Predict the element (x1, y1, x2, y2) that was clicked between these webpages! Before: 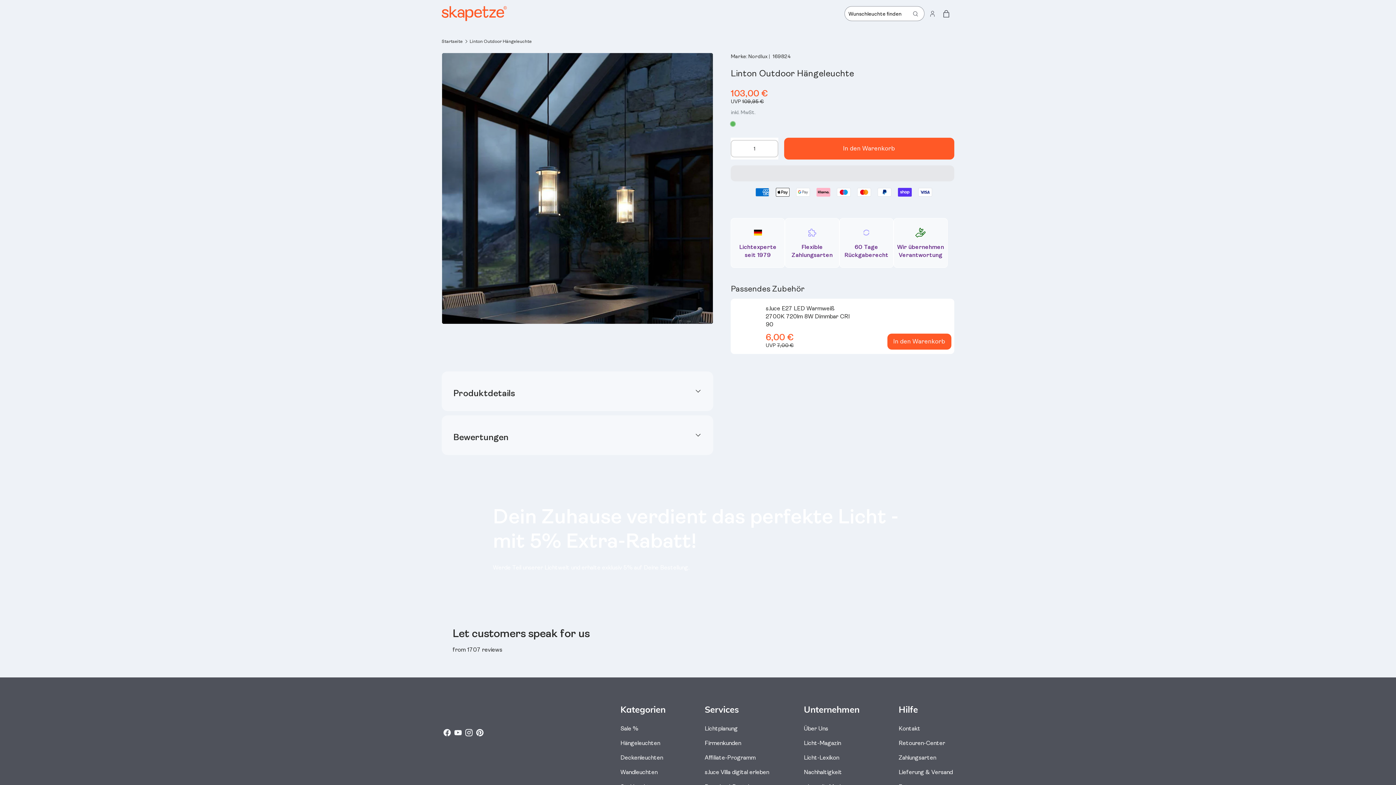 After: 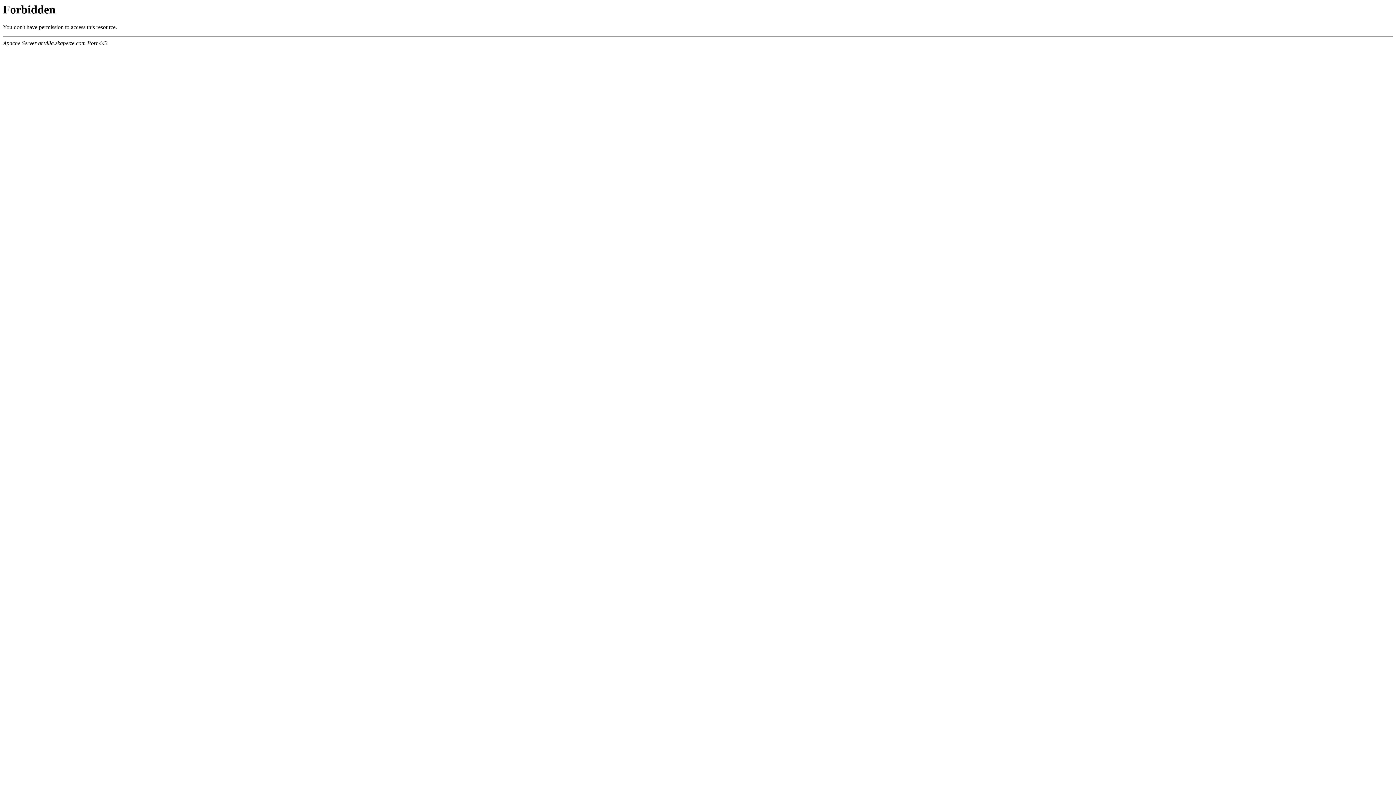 Action: label: s.luce Villa digital erleben bbox: (704, 769, 769, 775)